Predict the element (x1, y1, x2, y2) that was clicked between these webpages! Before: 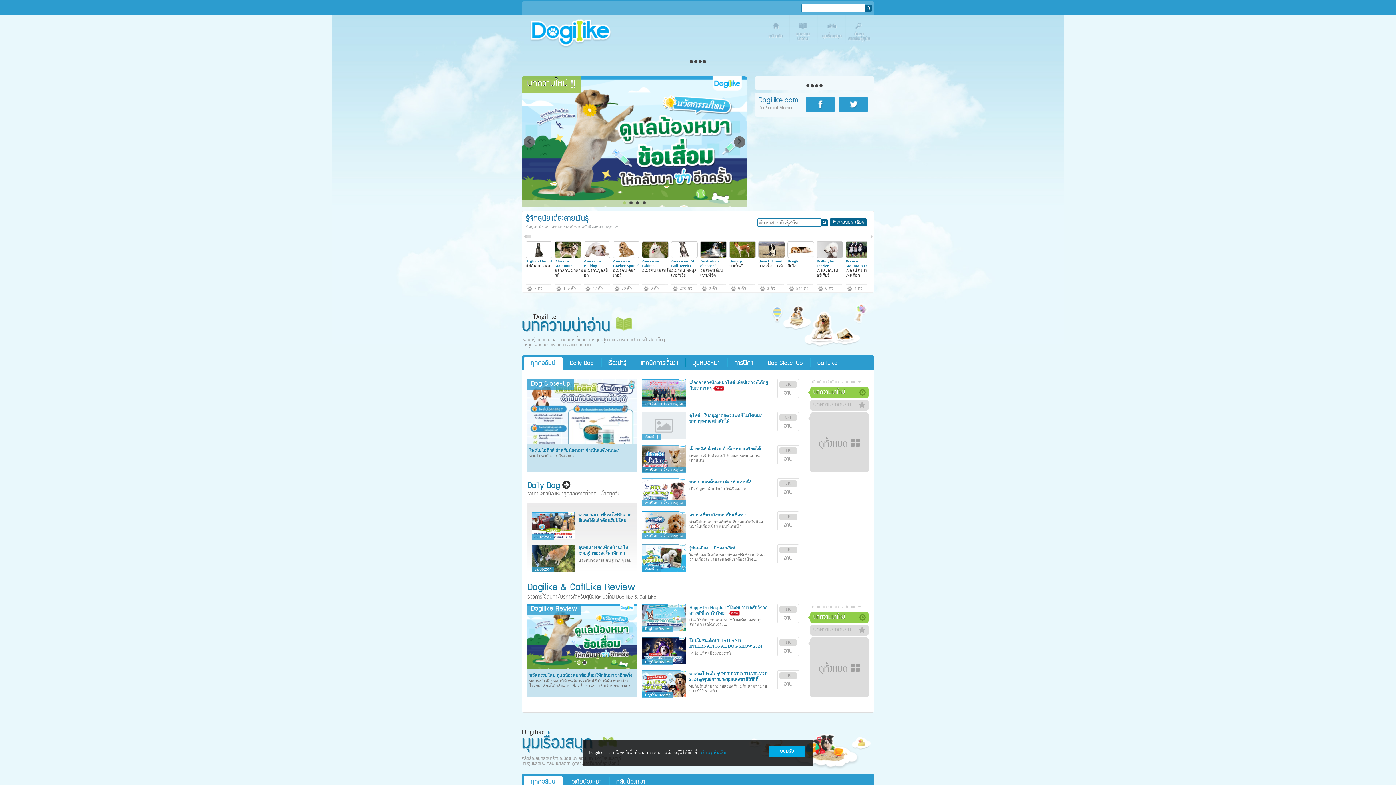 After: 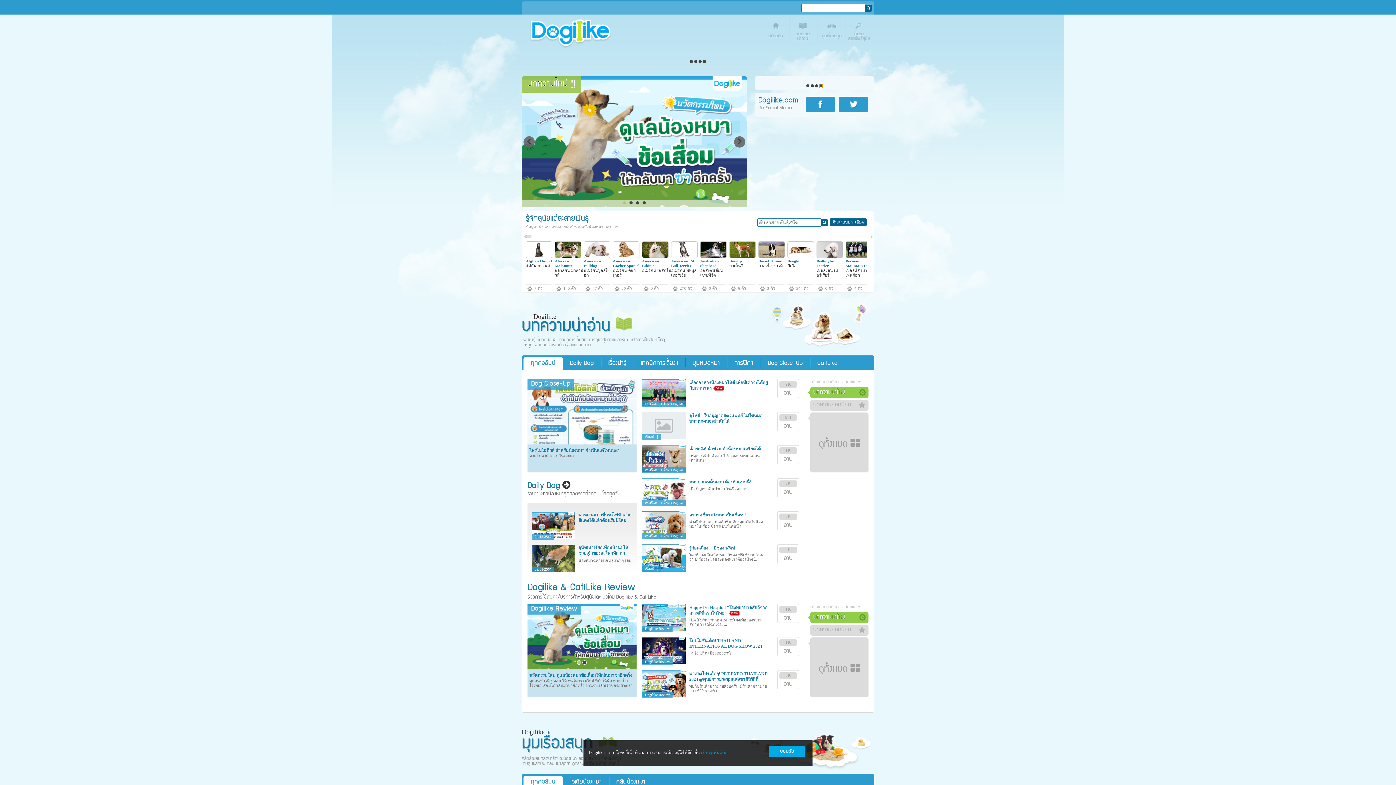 Action: bbox: (819, 84, 822, 88)